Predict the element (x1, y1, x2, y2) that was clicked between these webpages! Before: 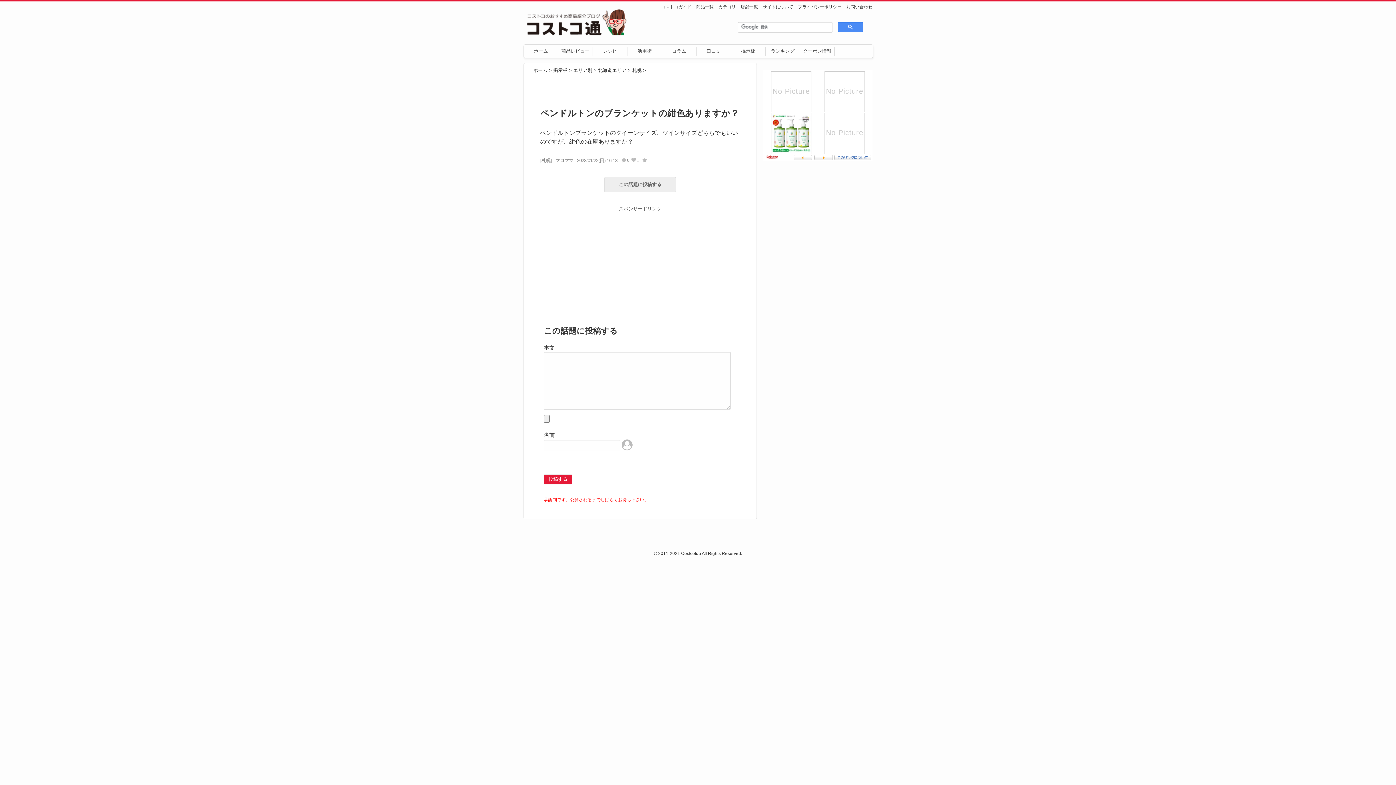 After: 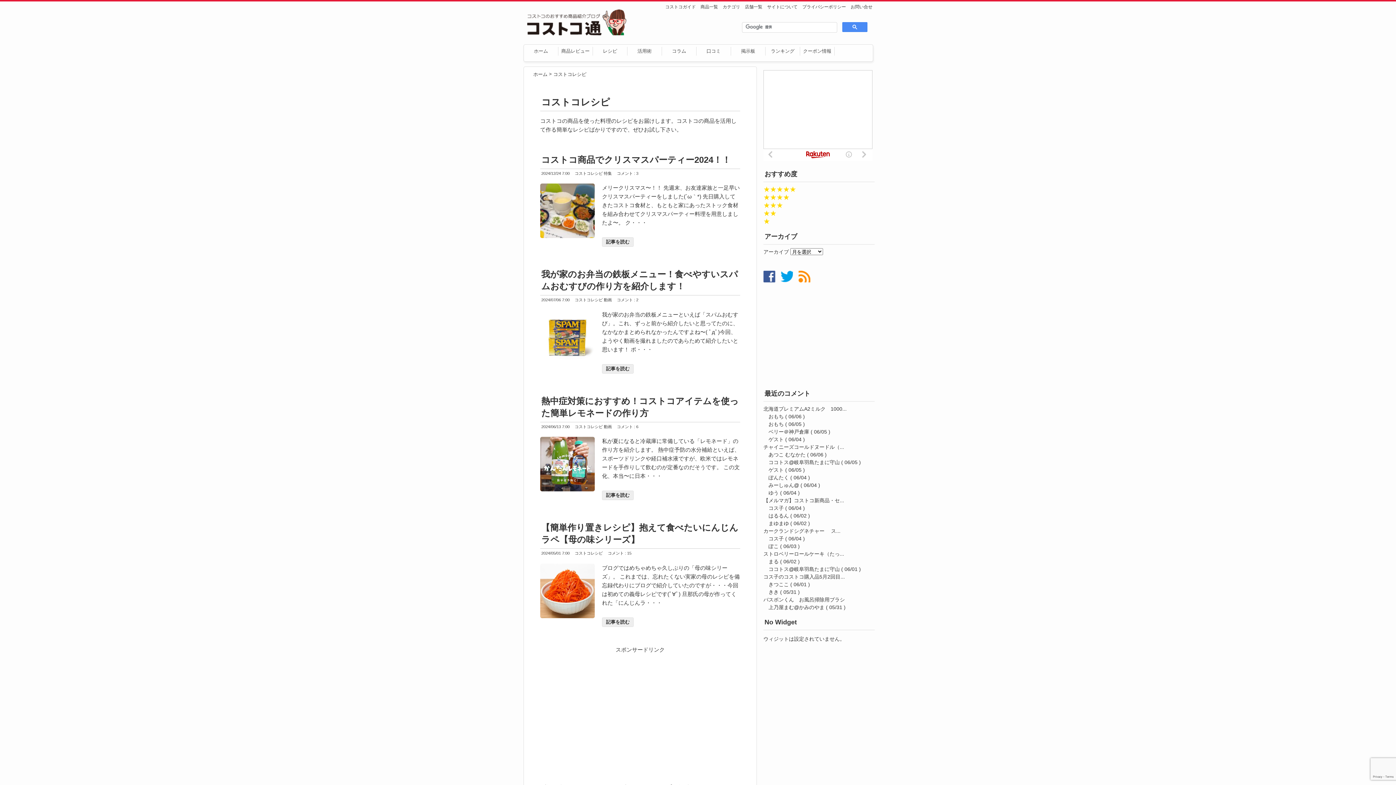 Action: label: レシピ bbox: (603, 48, 617, 53)